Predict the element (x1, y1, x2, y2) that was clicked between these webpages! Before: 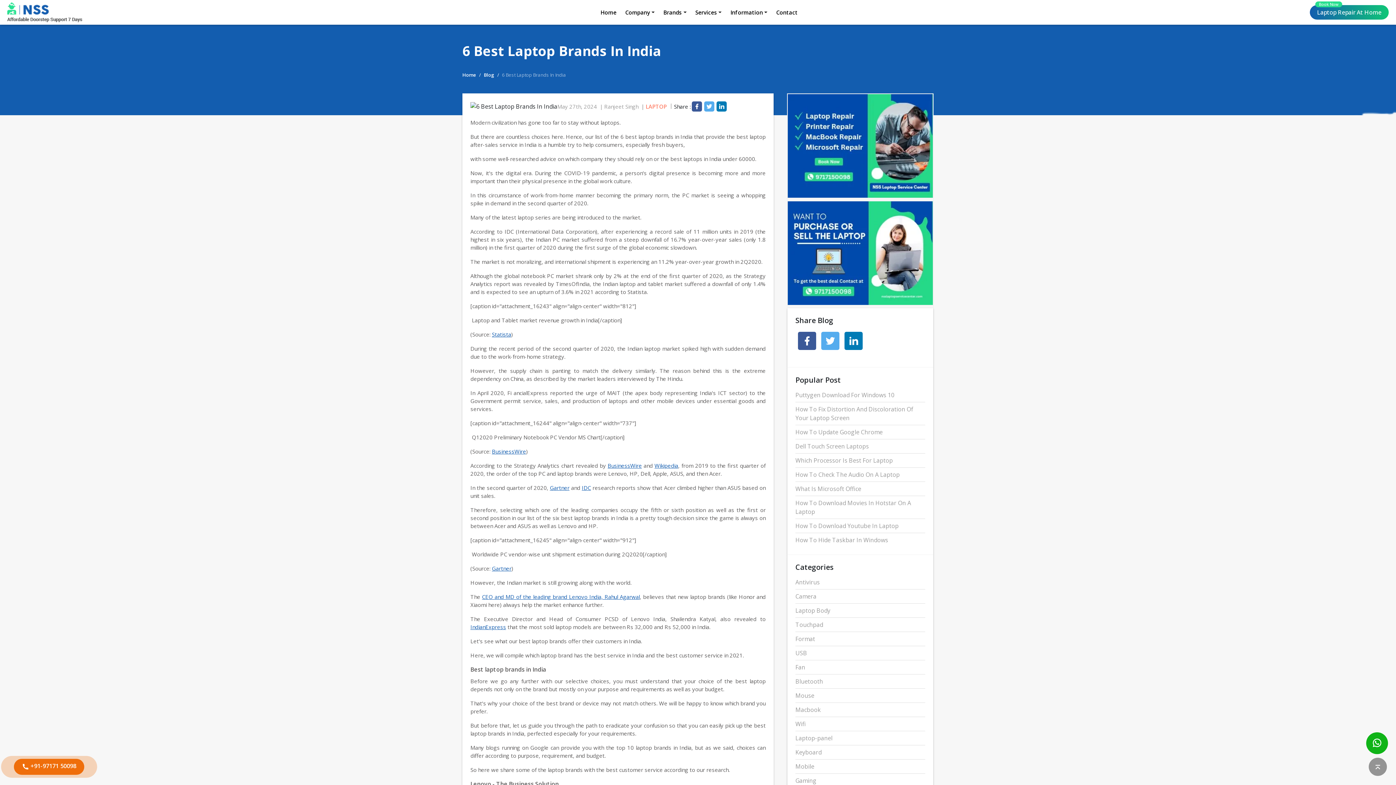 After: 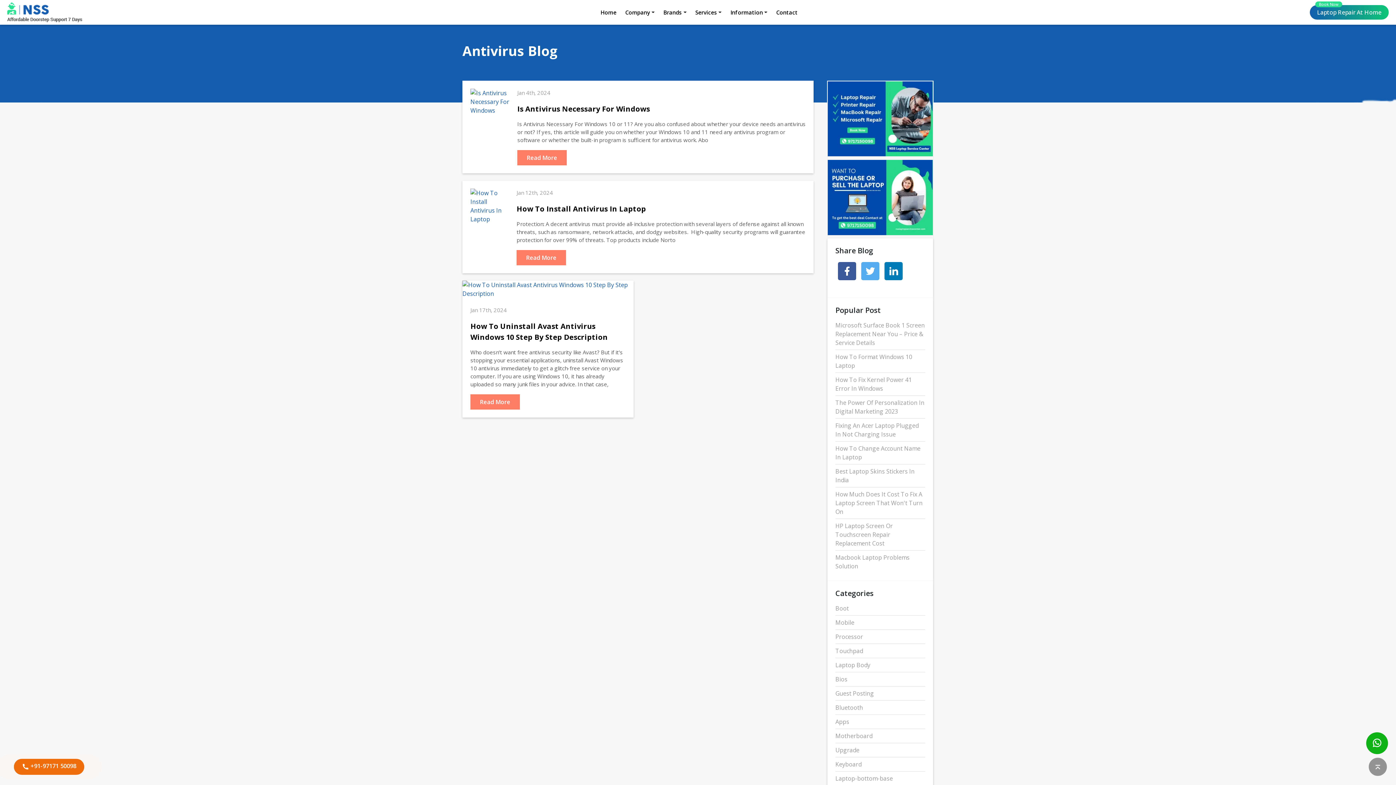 Action: label: Antivirus bbox: (795, 575, 925, 589)